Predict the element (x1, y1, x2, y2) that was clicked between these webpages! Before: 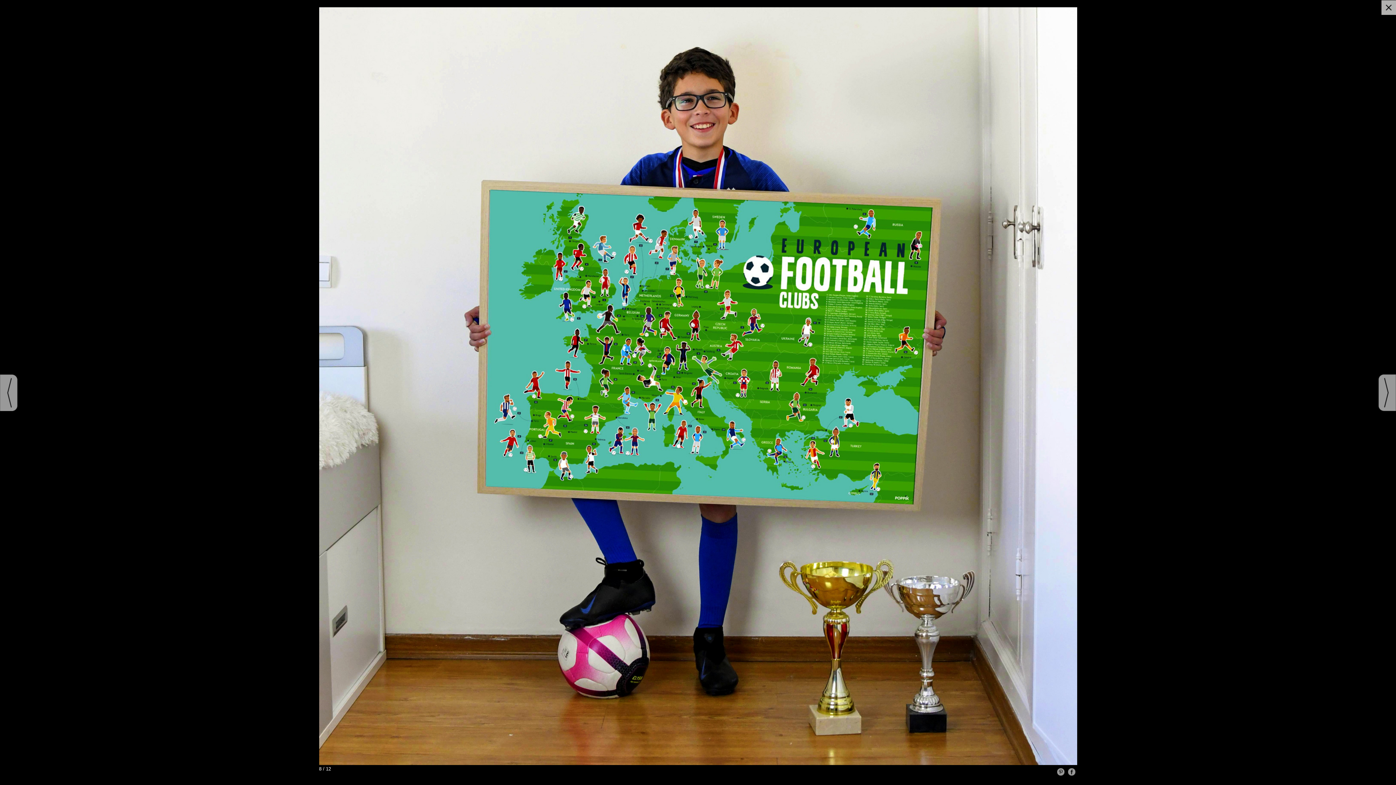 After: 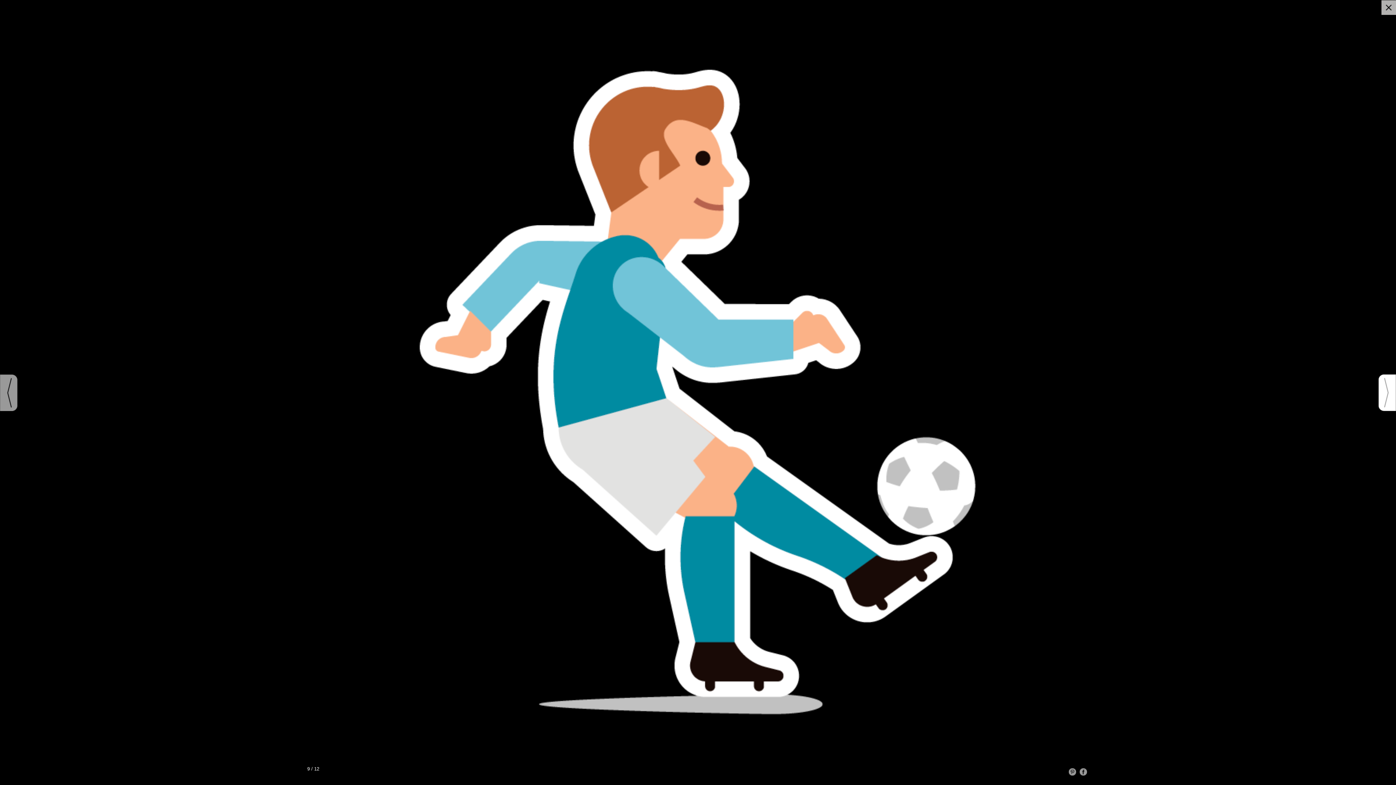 Action: label: next bbox: (1378, 374, 1396, 411)